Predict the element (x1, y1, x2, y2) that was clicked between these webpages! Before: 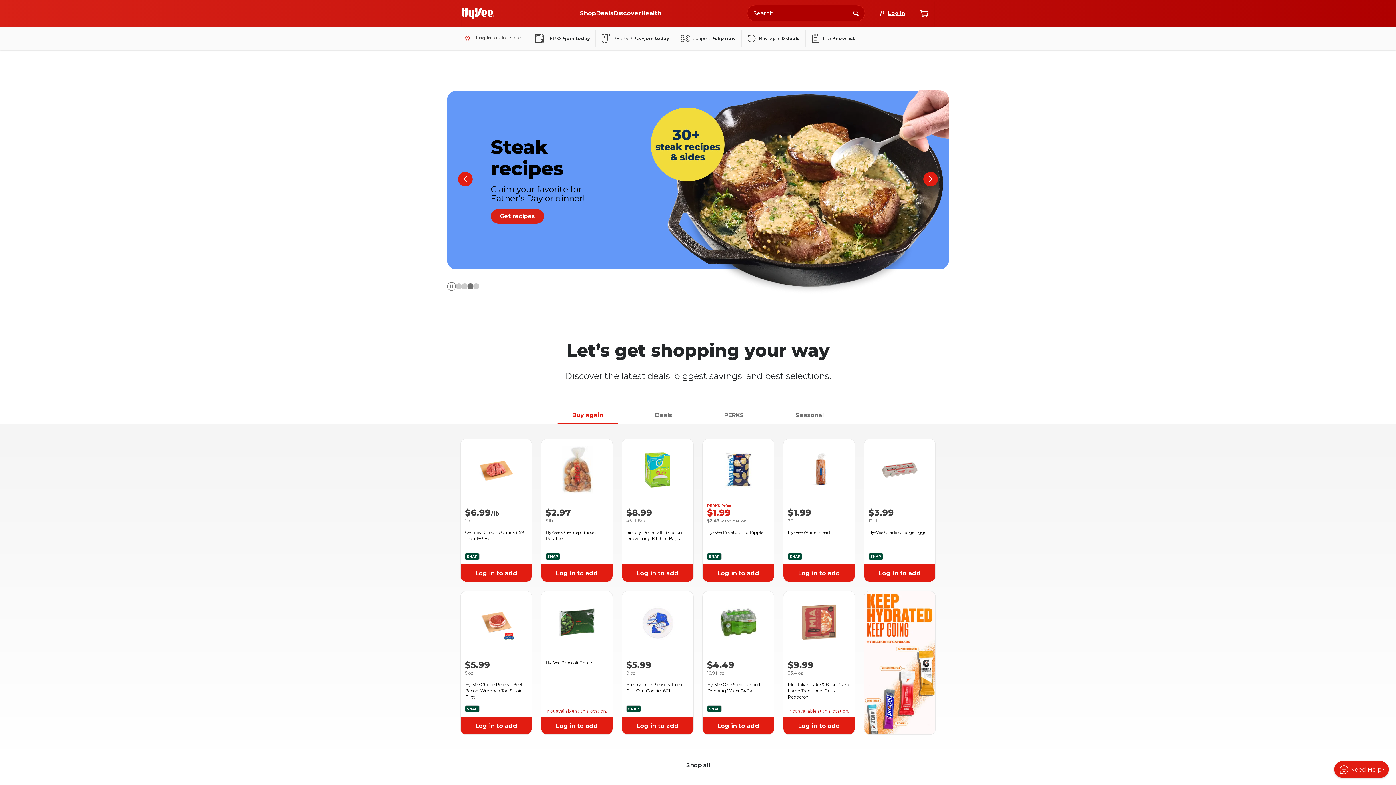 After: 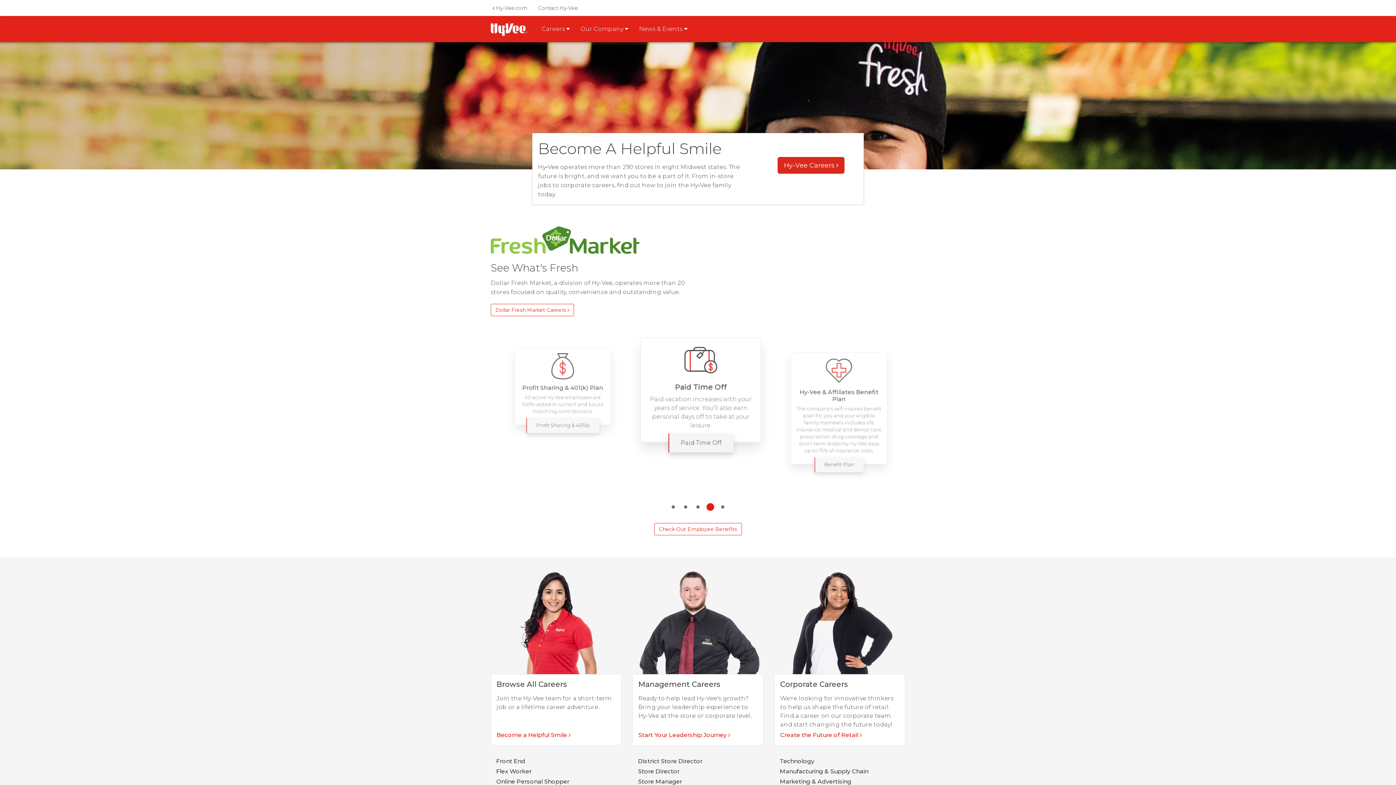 Action: label: careers bbox: (659, 194, 675, 200)